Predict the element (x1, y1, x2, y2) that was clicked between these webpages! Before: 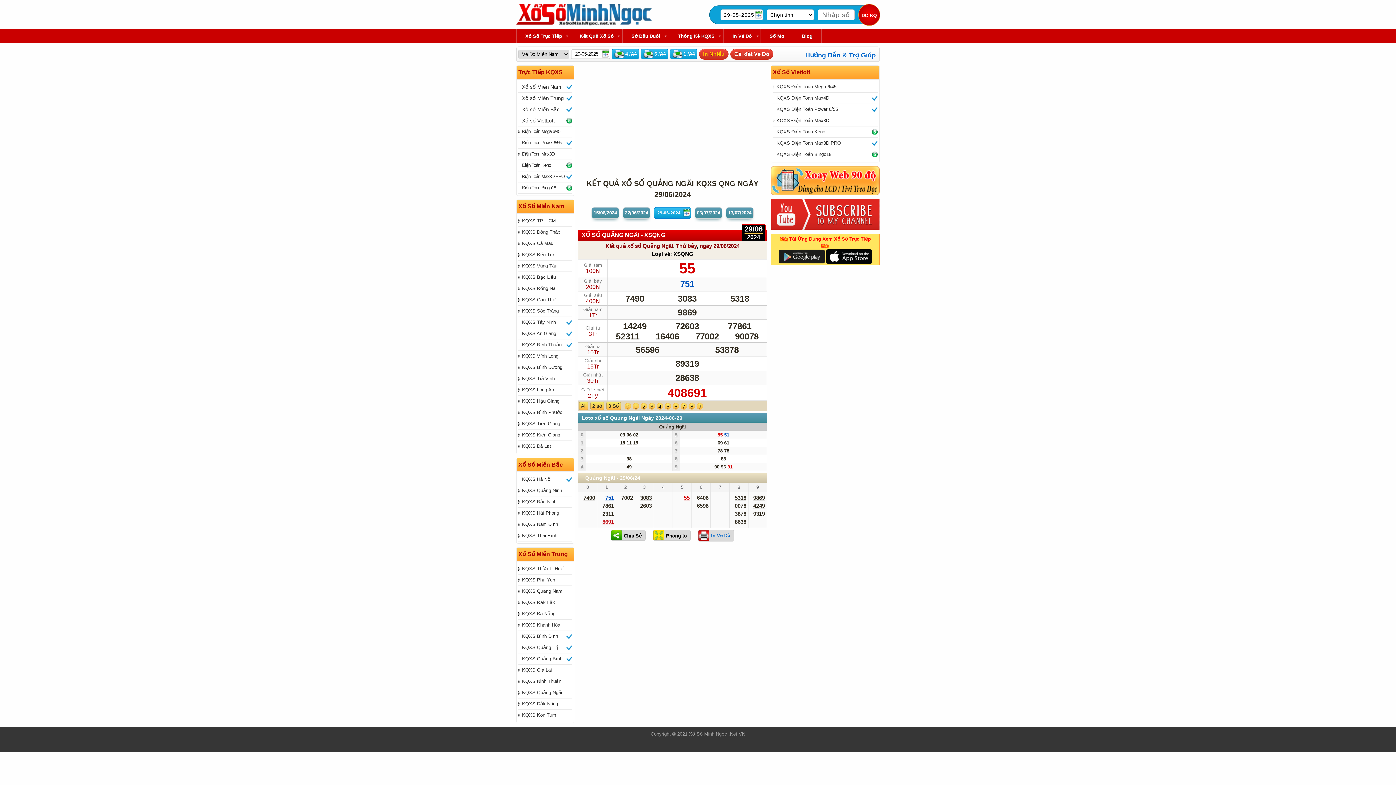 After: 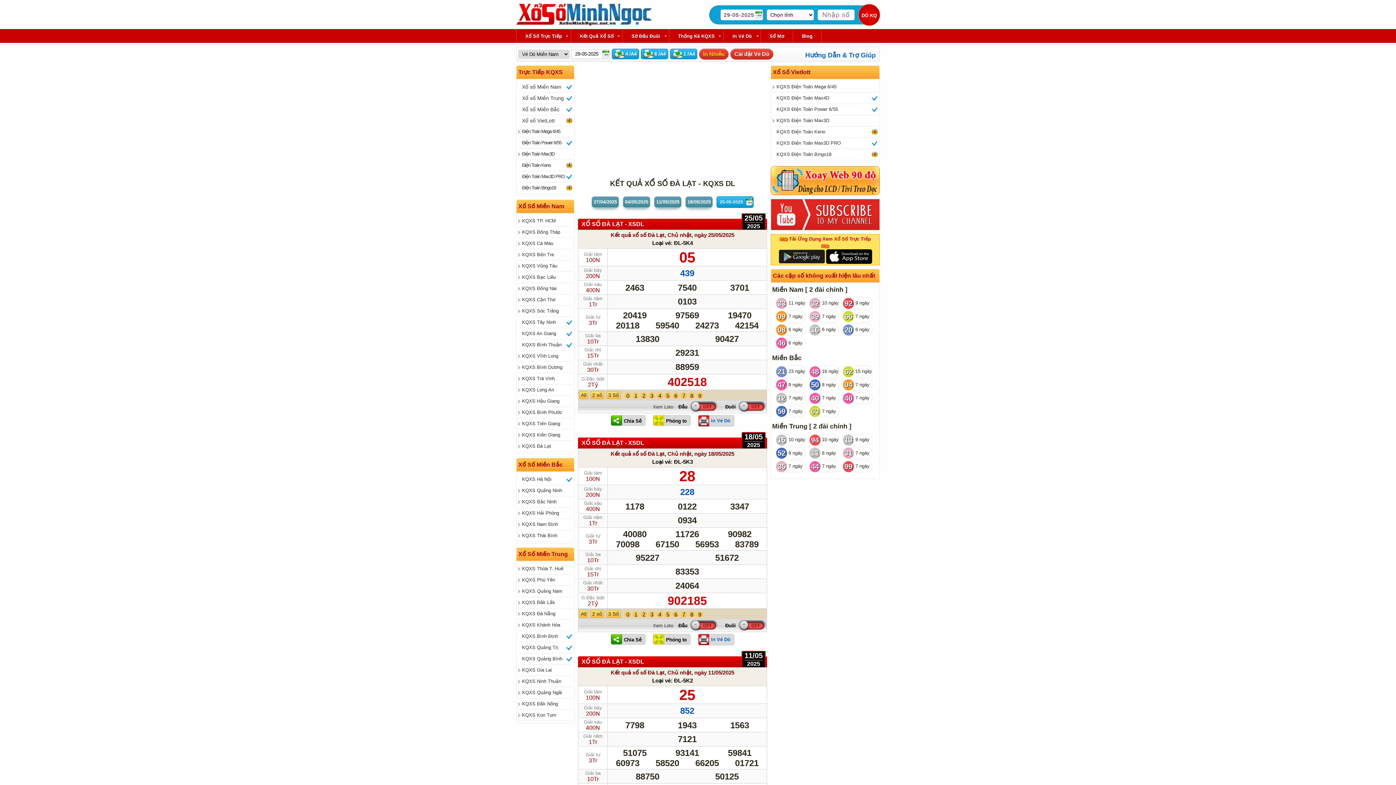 Action: bbox: (518, 441, 572, 452) label: KQXS Đà Lạt